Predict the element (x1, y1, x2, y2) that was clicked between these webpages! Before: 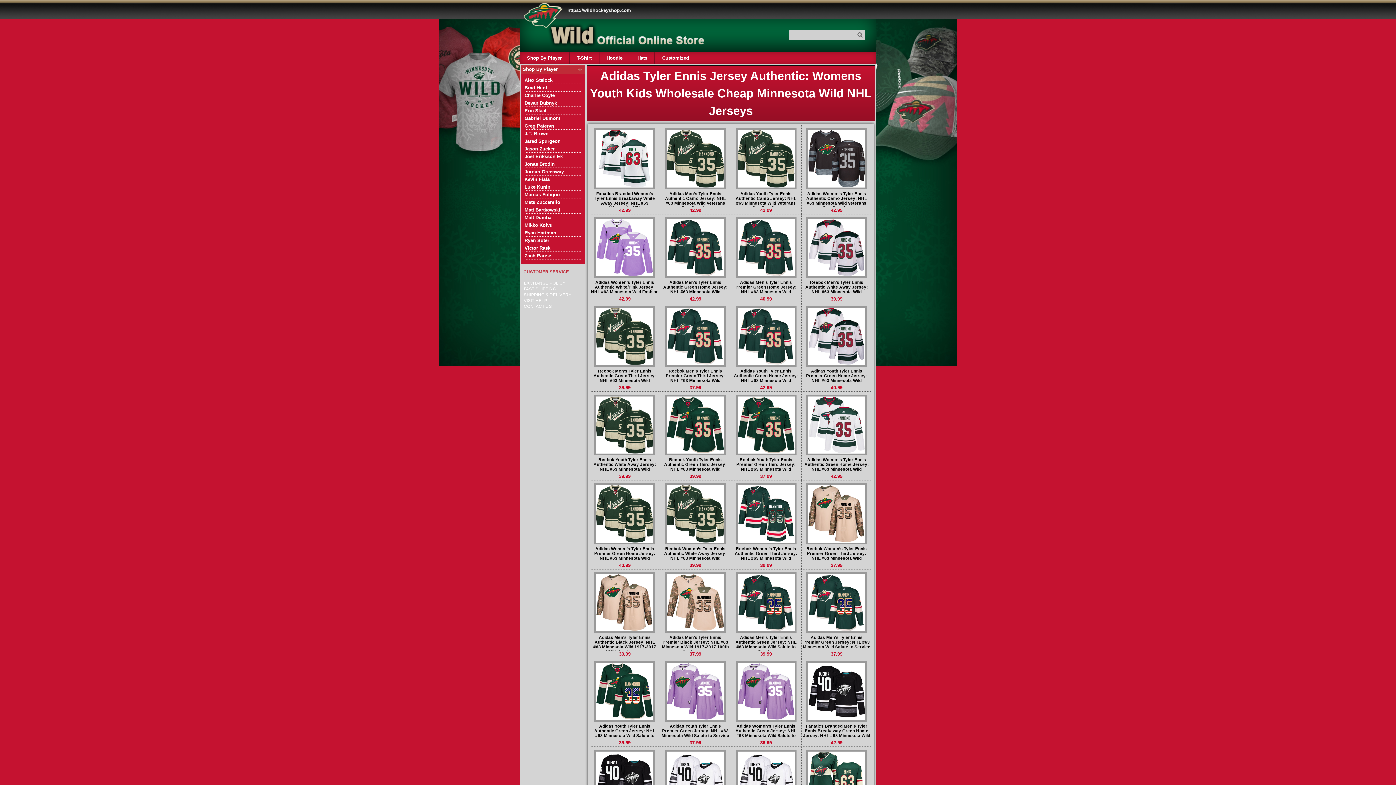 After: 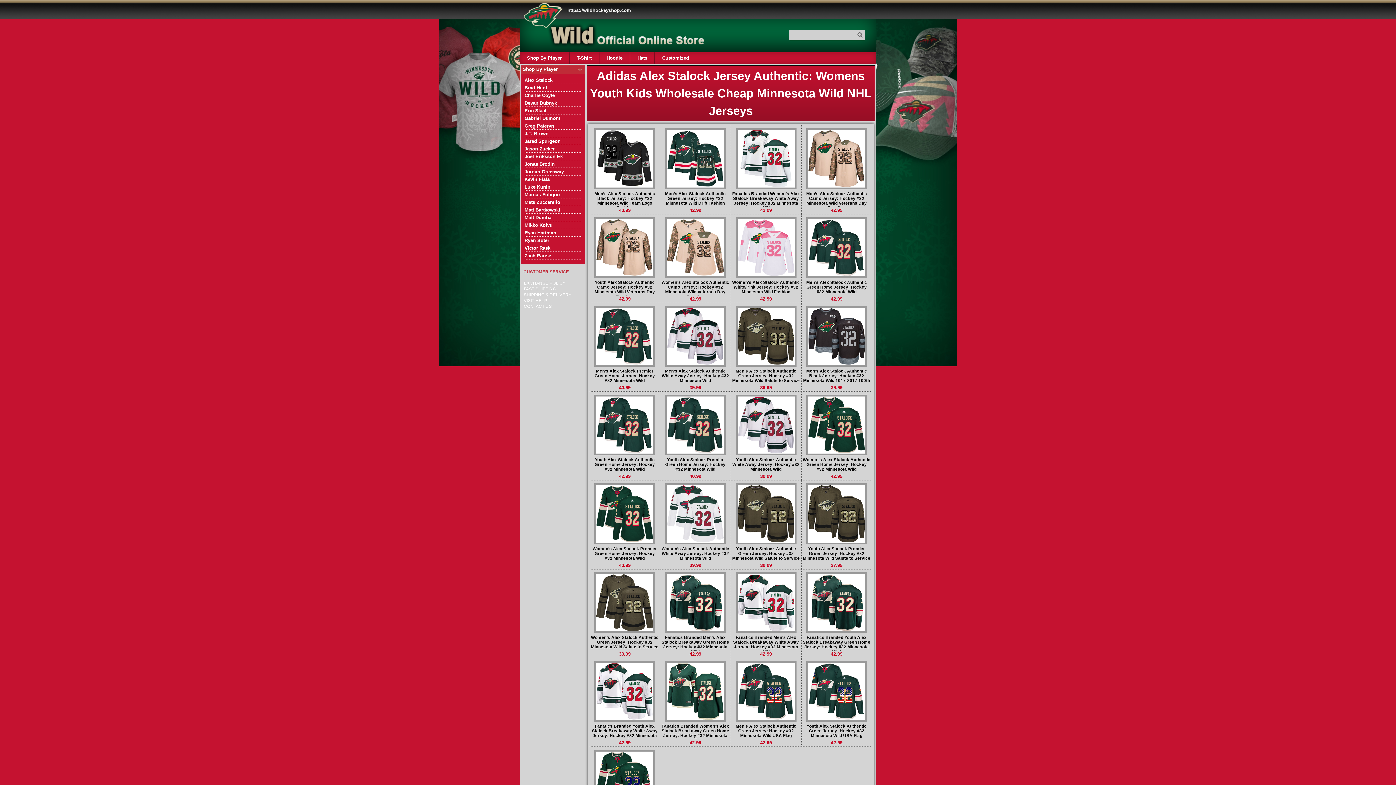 Action: label: Alex Stalock bbox: (524, 77, 552, 82)